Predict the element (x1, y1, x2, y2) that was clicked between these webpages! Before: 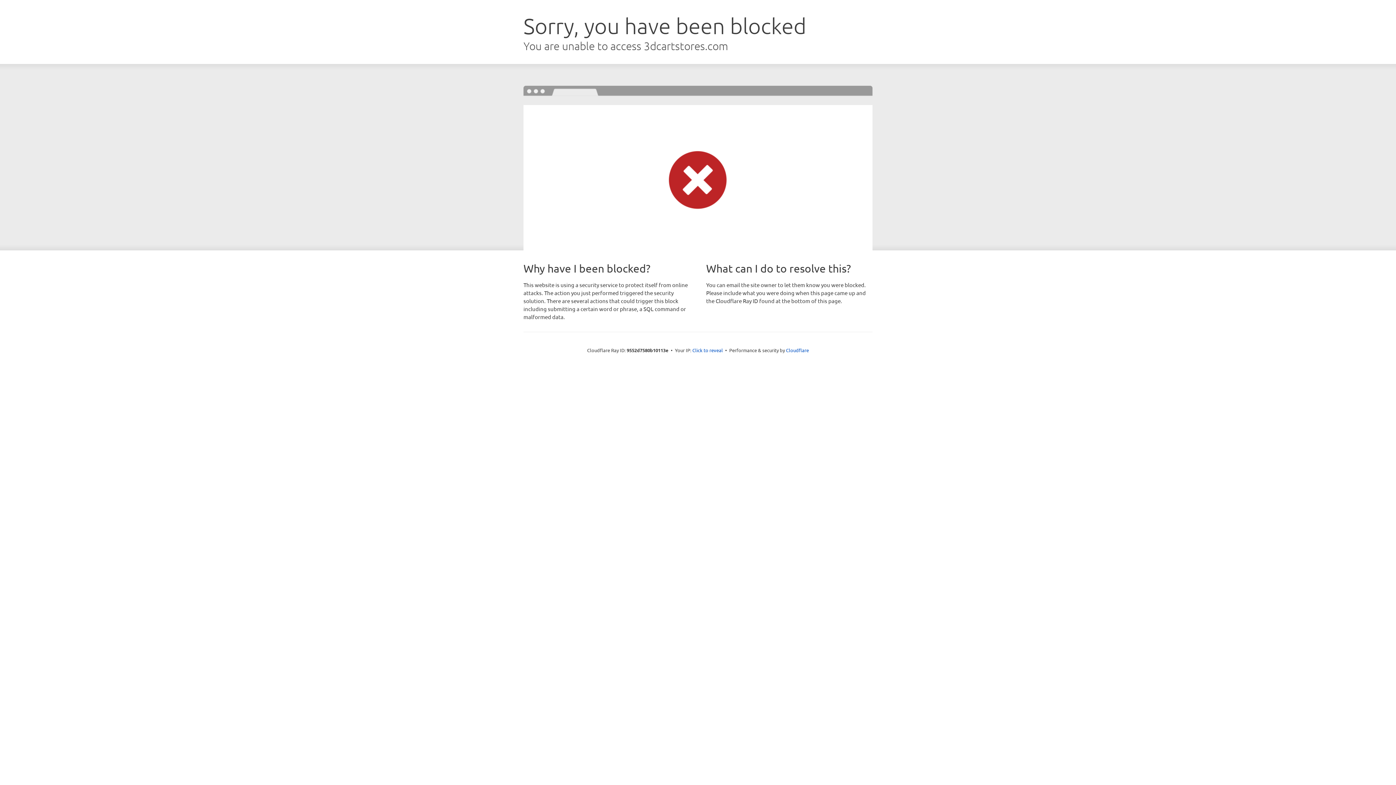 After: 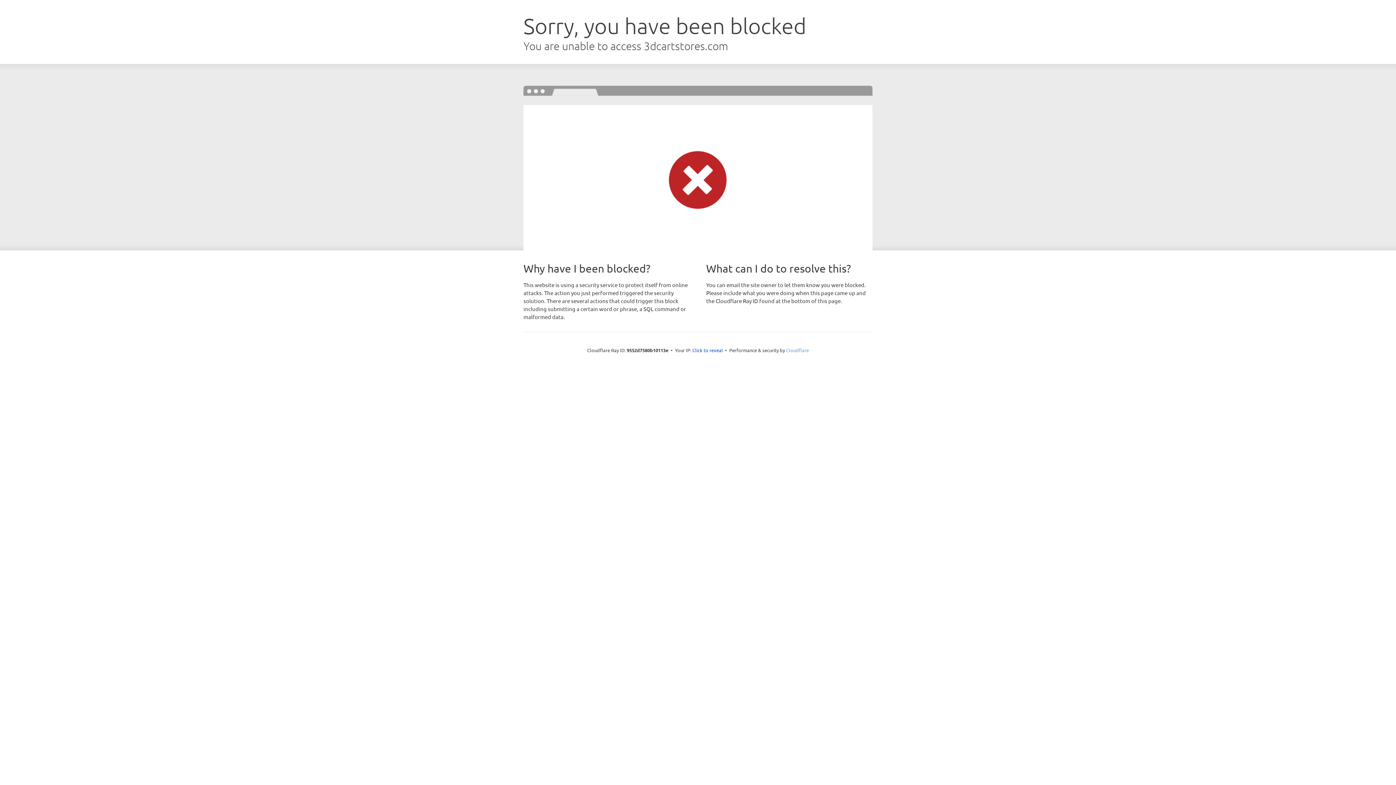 Action: label: Cloudflare bbox: (786, 347, 809, 353)